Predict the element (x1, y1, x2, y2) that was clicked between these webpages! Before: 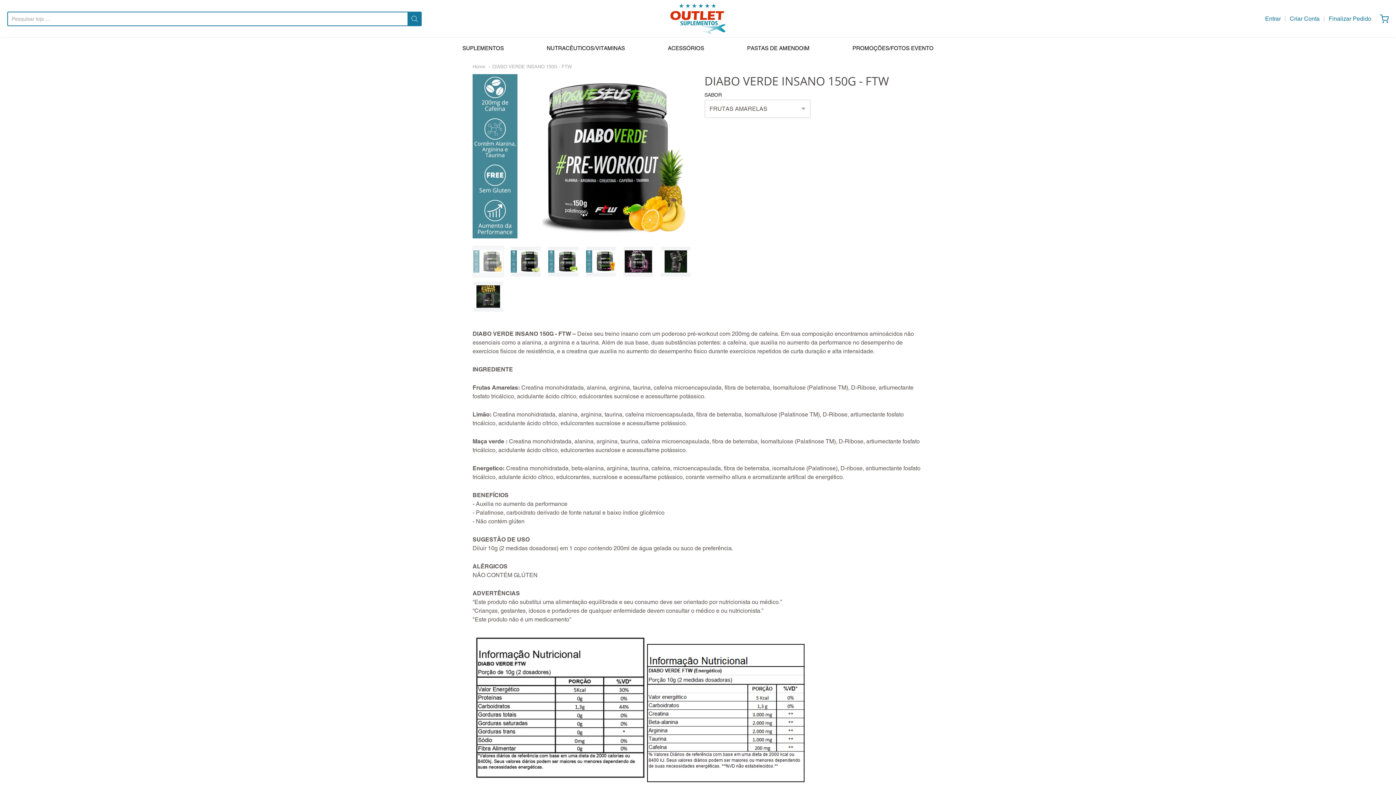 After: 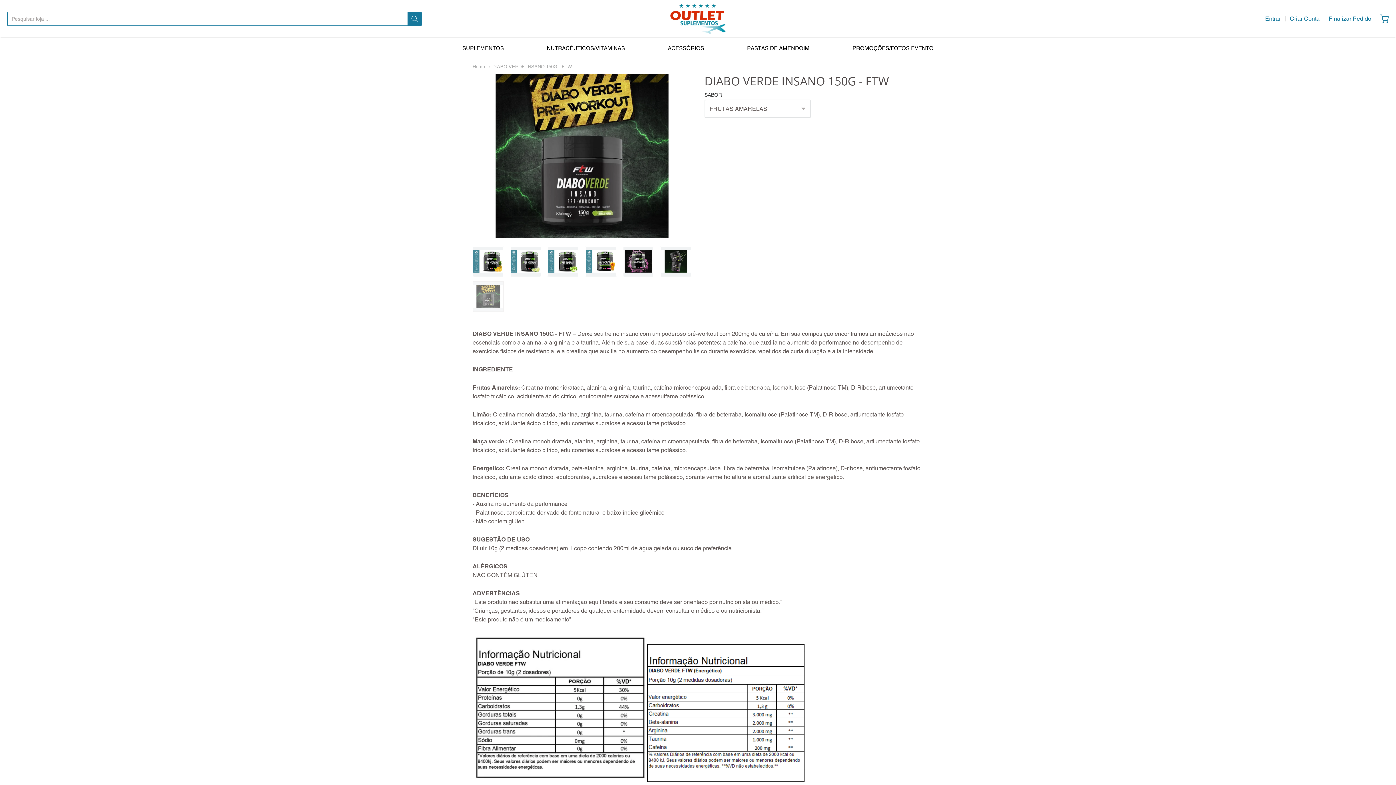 Action: bbox: (472, 280, 504, 312)